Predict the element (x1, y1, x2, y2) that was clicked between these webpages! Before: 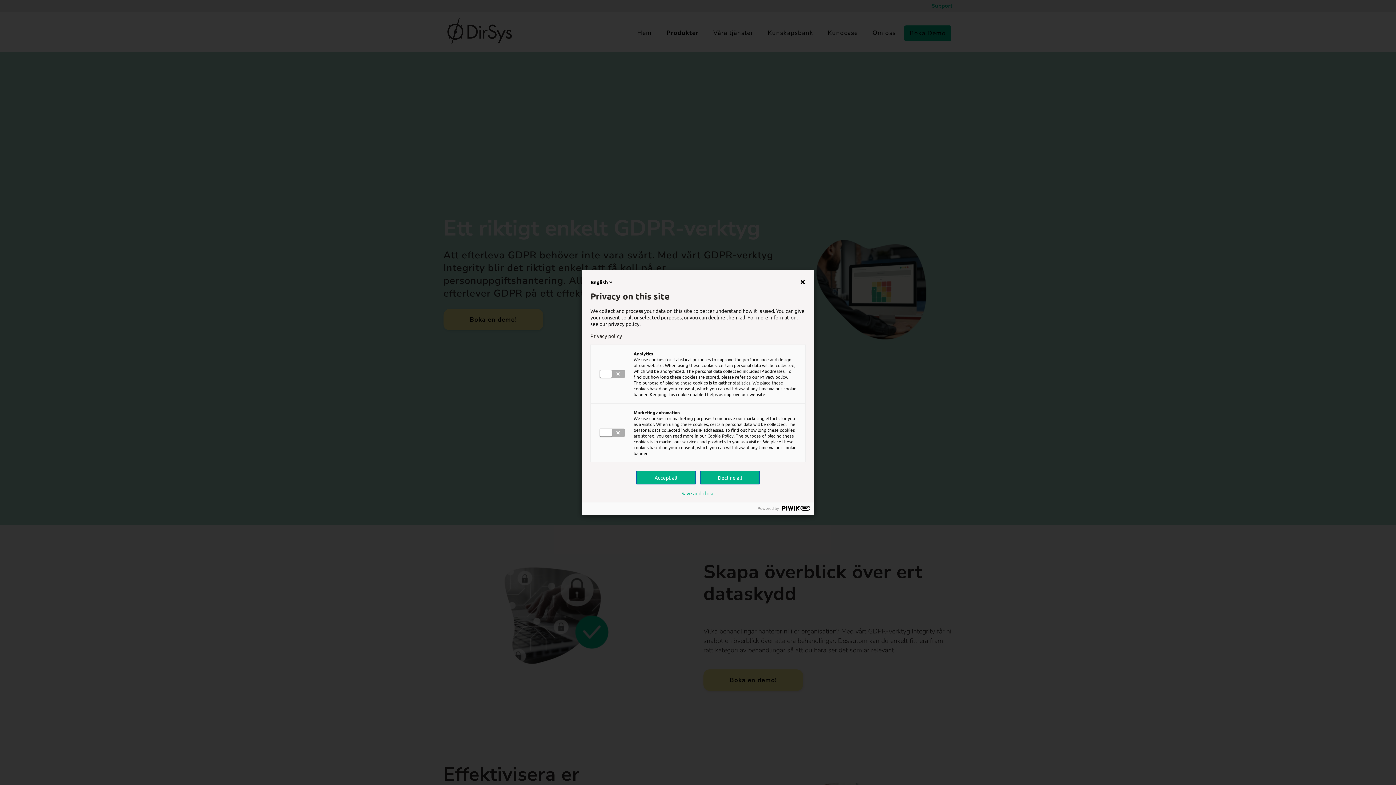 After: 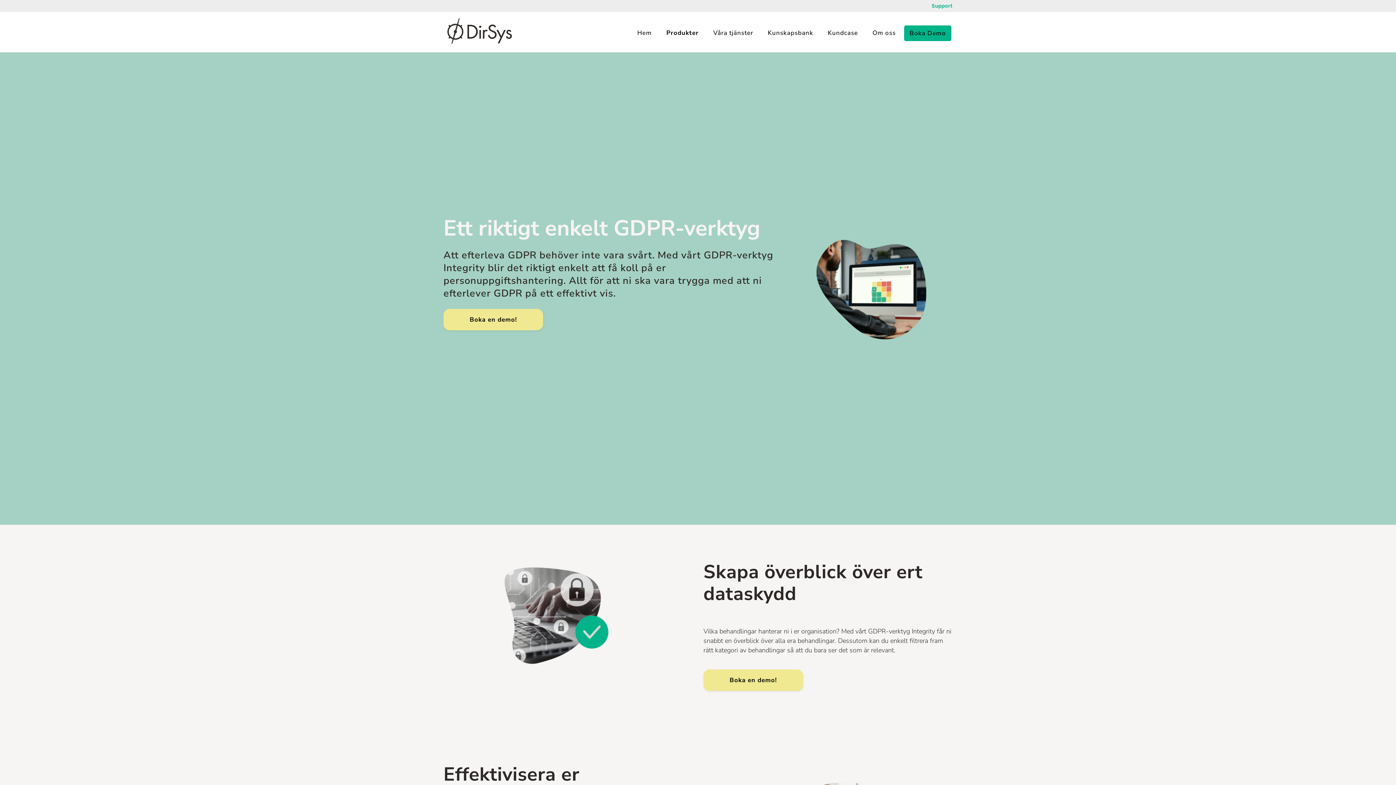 Action: bbox: (700, 471, 760, 484) label: Decline all